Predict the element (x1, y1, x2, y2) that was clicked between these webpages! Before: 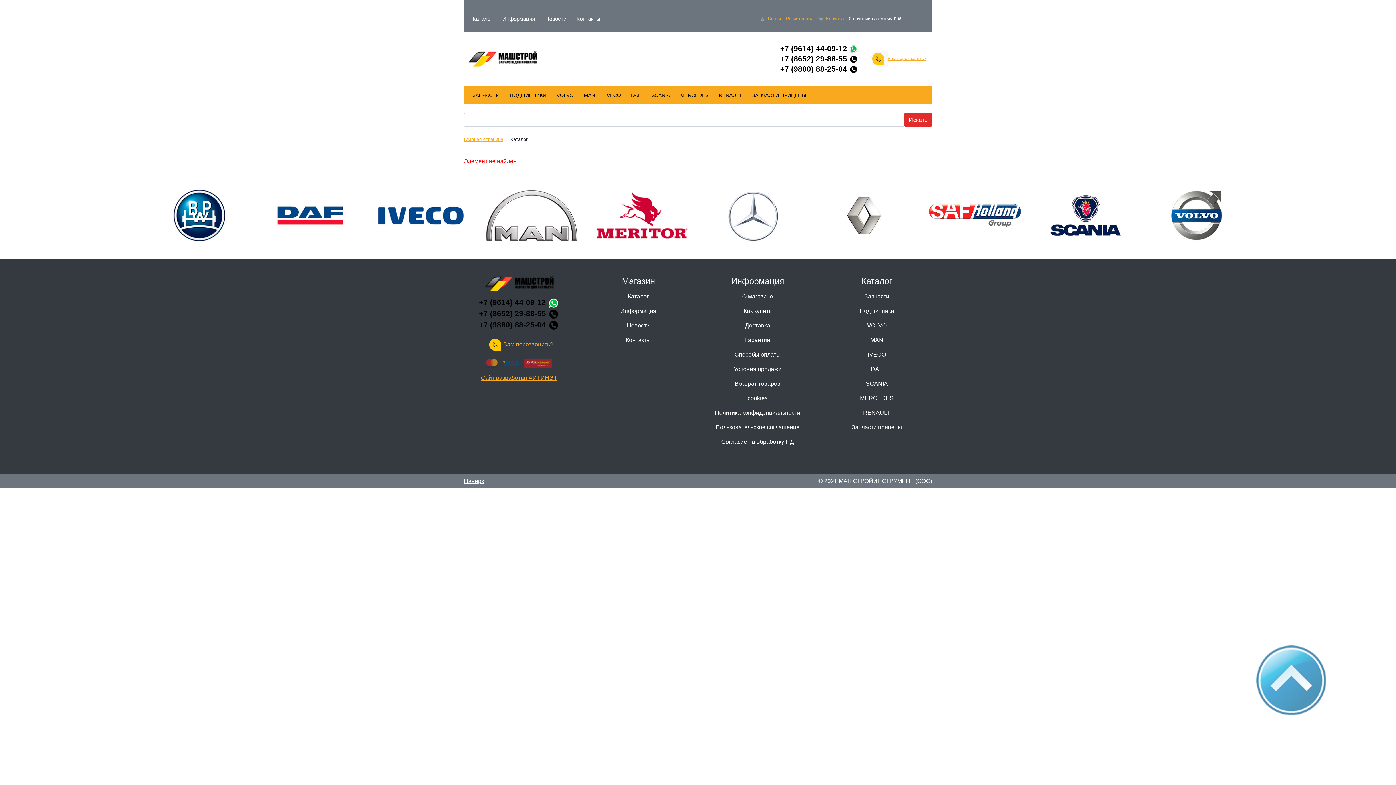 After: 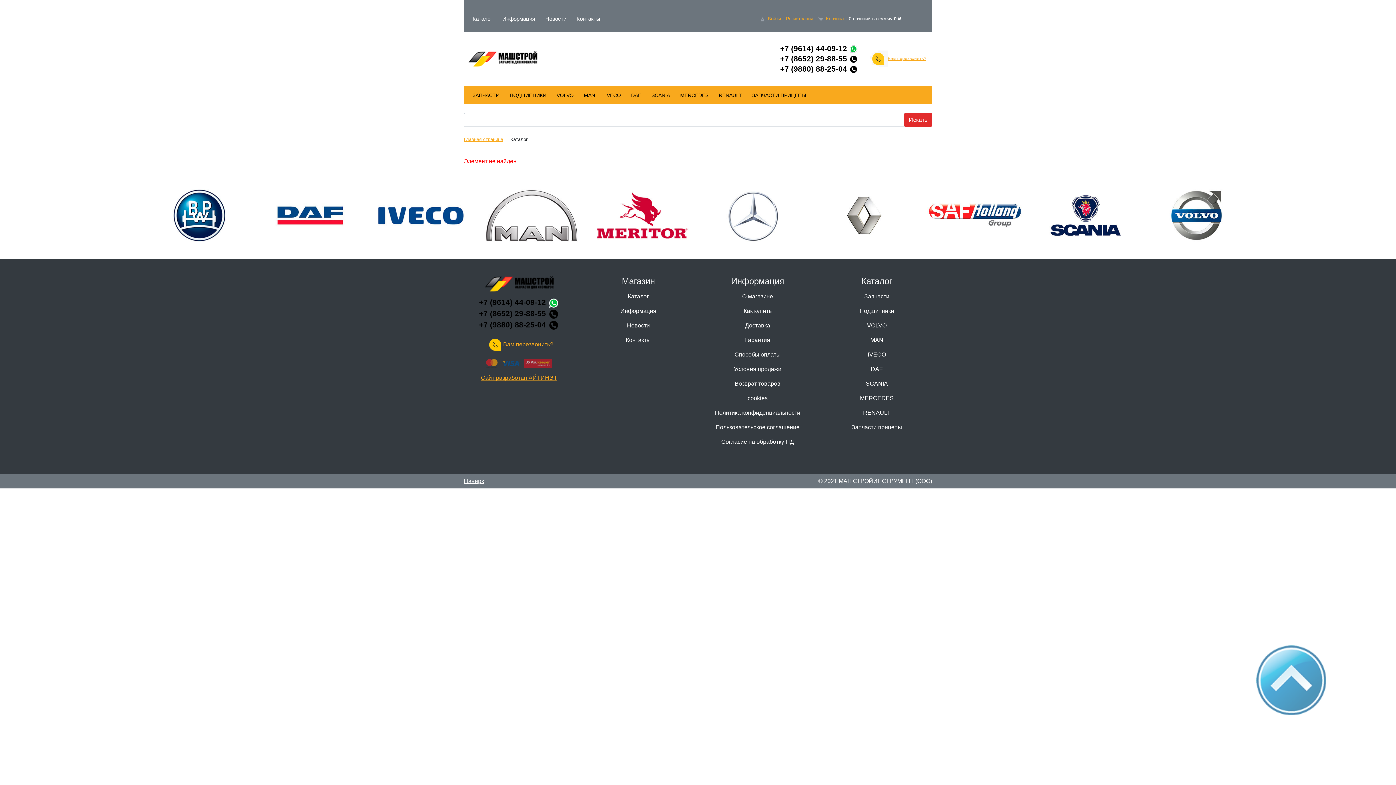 Action: label: +7 (9614) 44-09-12 bbox: (780, 44, 847, 52)